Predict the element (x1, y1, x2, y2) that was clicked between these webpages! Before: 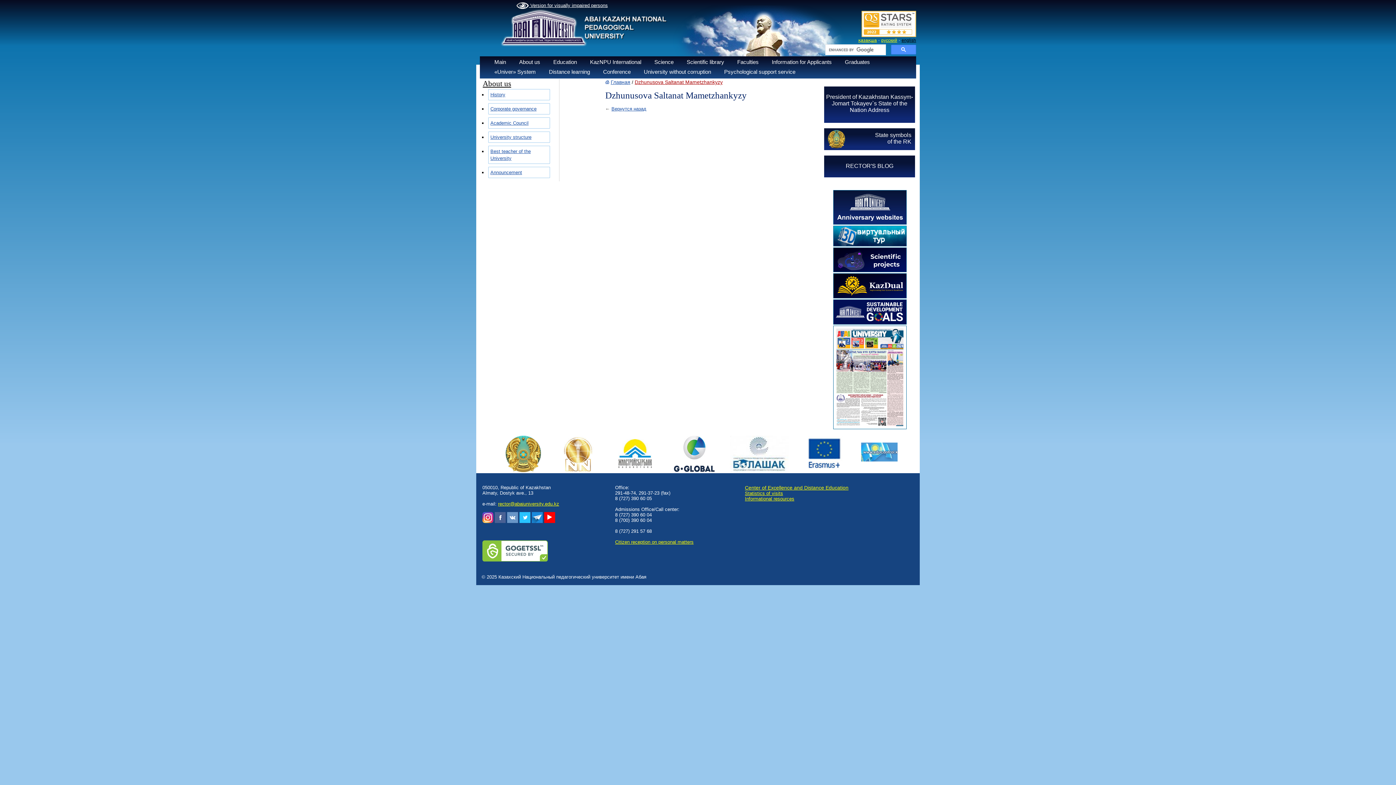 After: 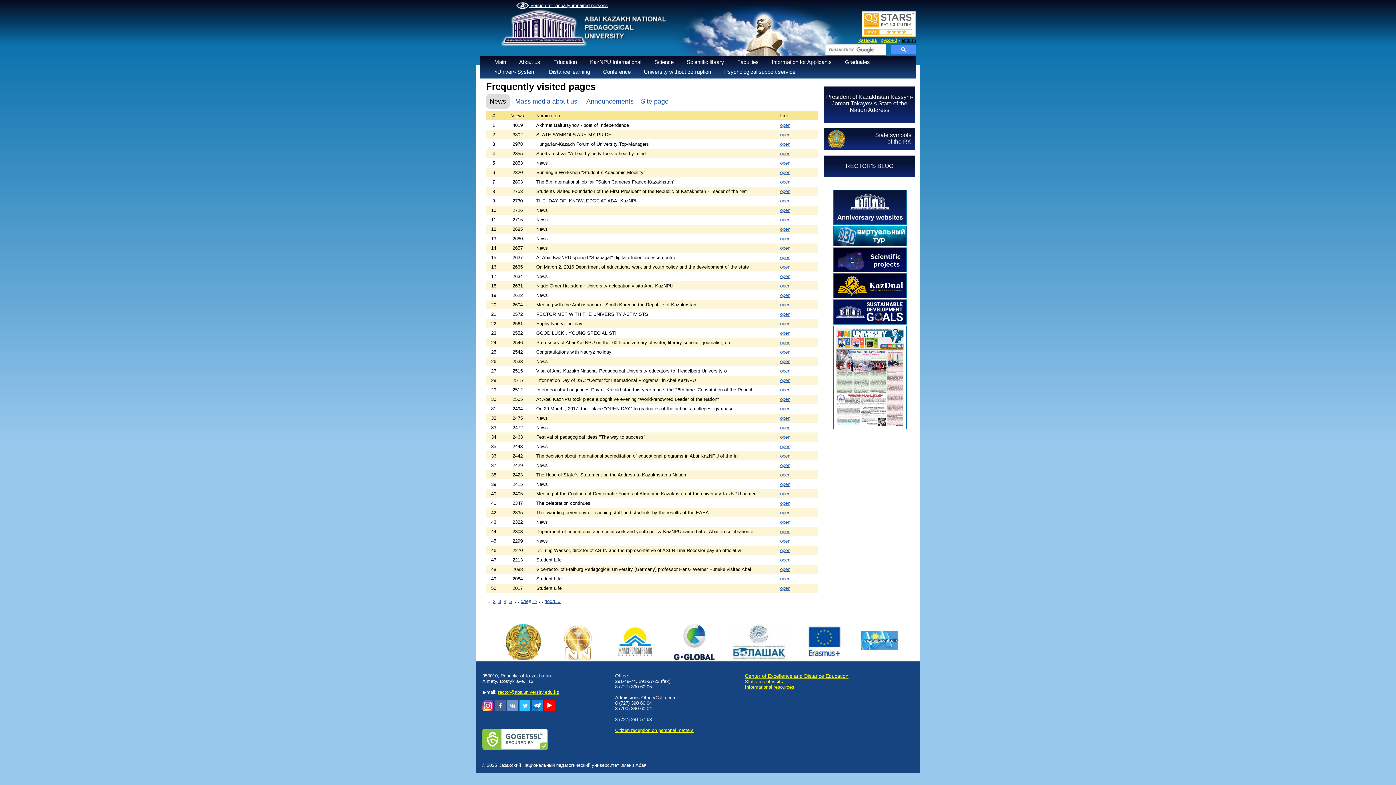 Action: bbox: (745, 490, 783, 496) label: Statistics of visits